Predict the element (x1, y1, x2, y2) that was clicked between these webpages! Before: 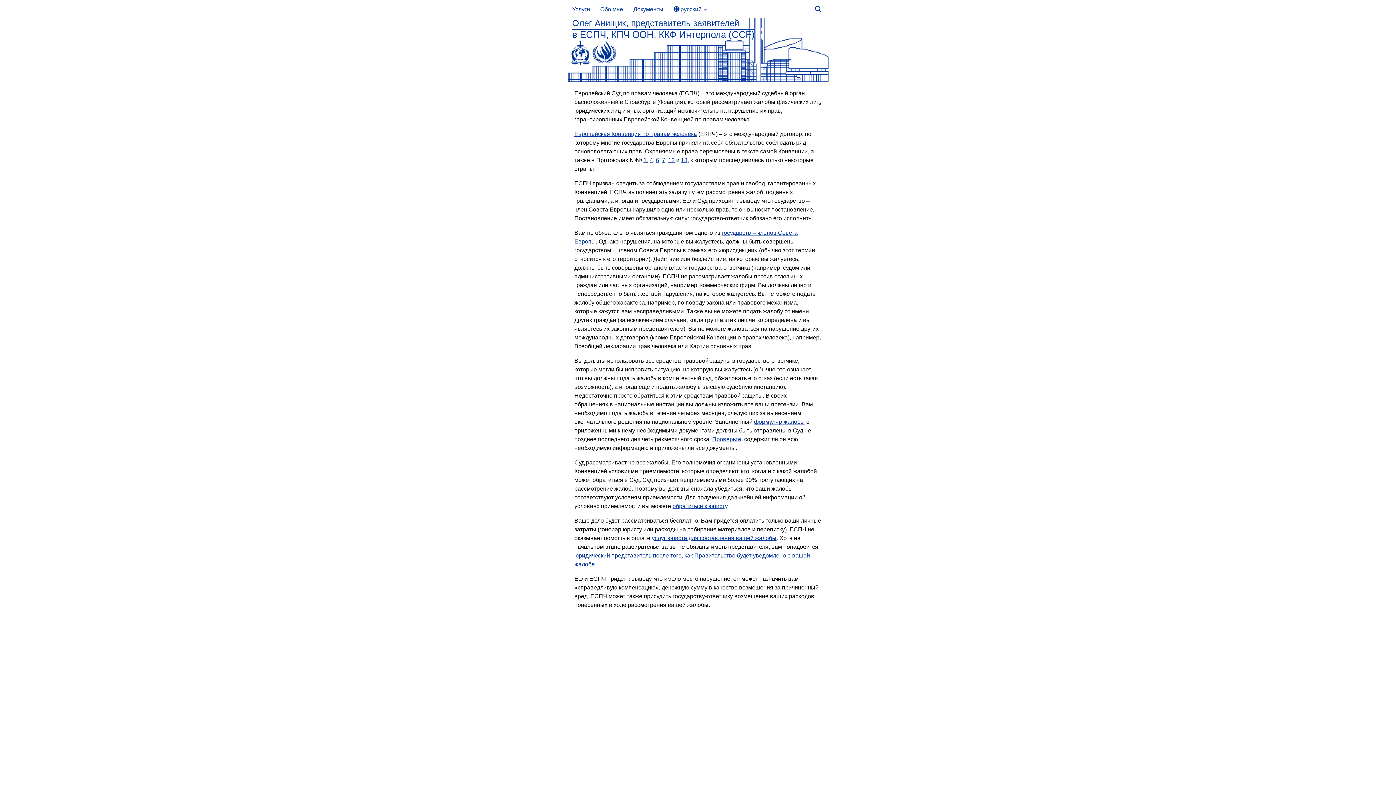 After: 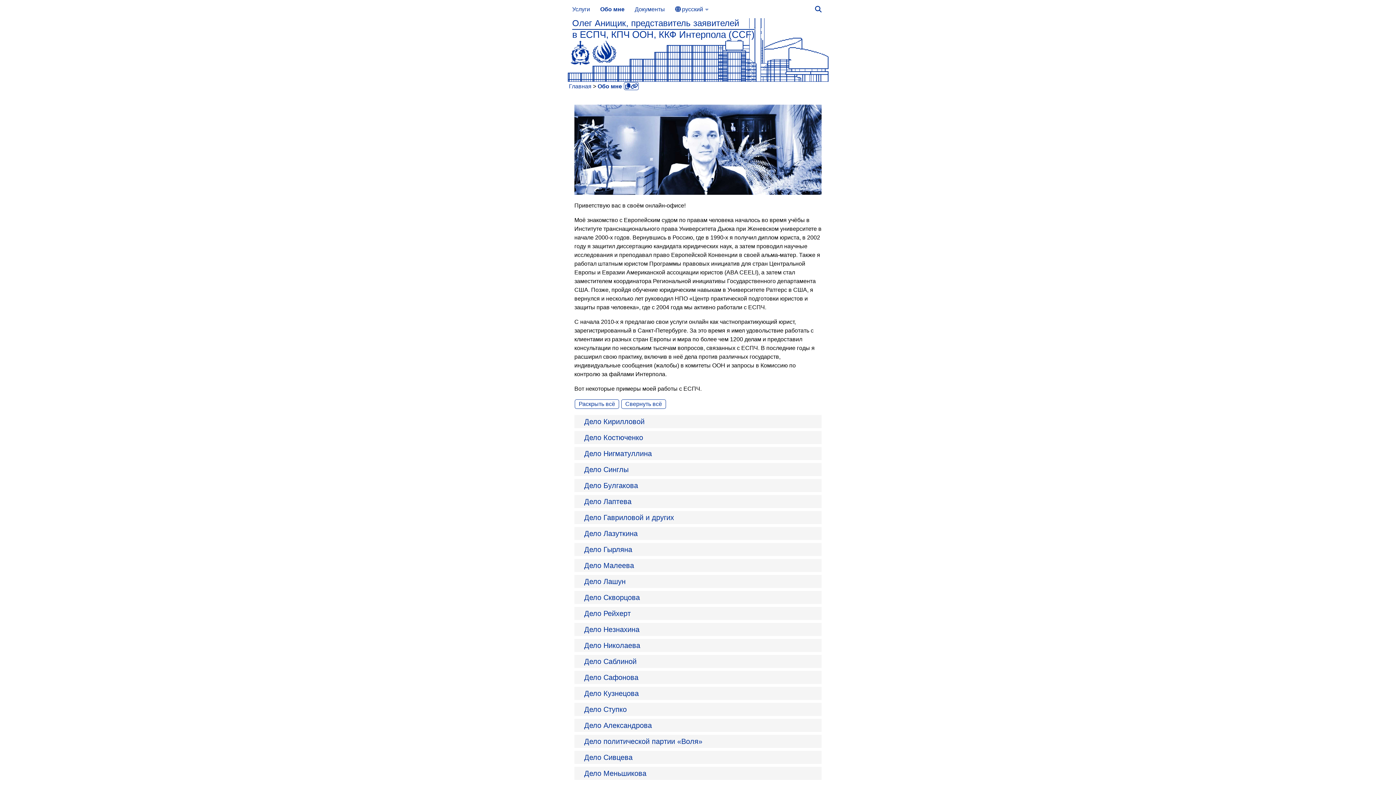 Action: label: Обо мне bbox: (595, 0, 628, 18)